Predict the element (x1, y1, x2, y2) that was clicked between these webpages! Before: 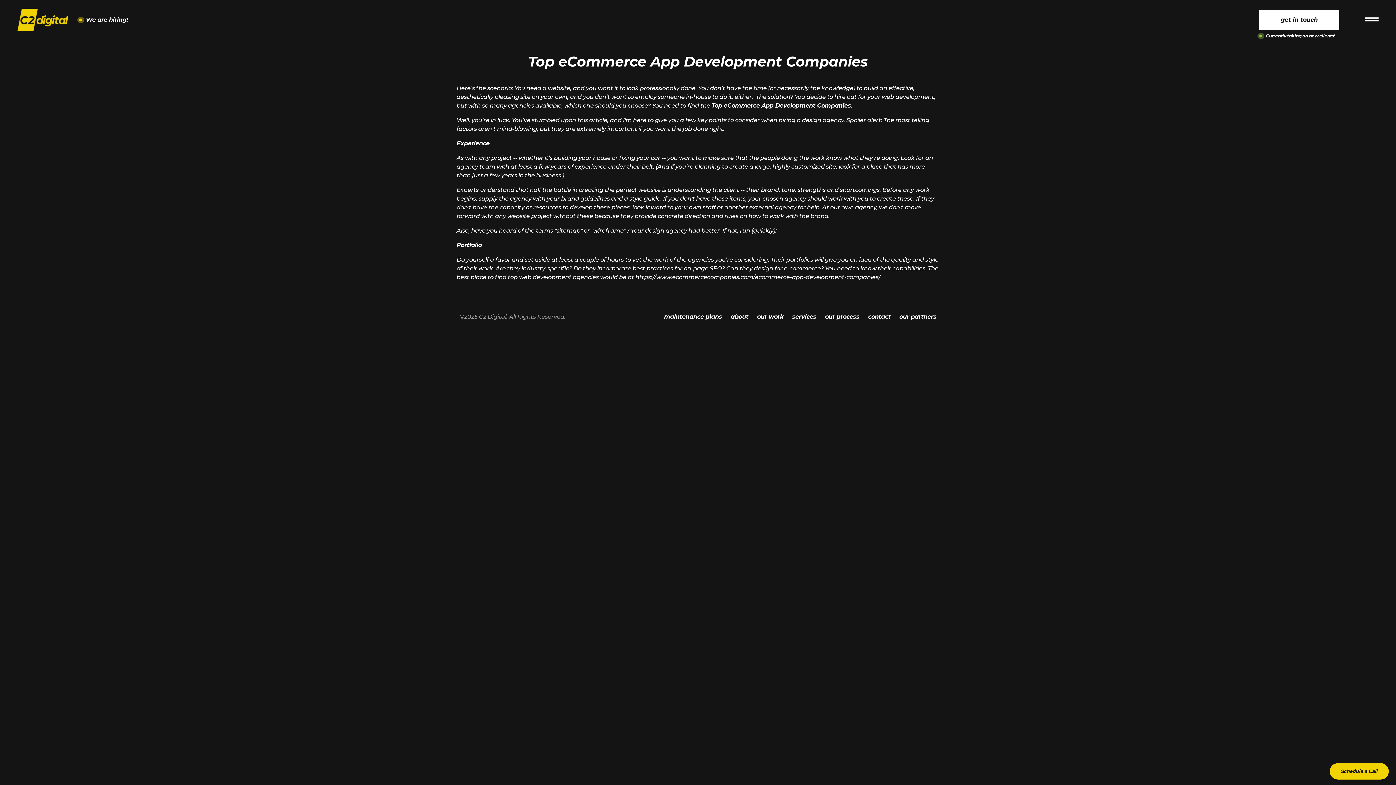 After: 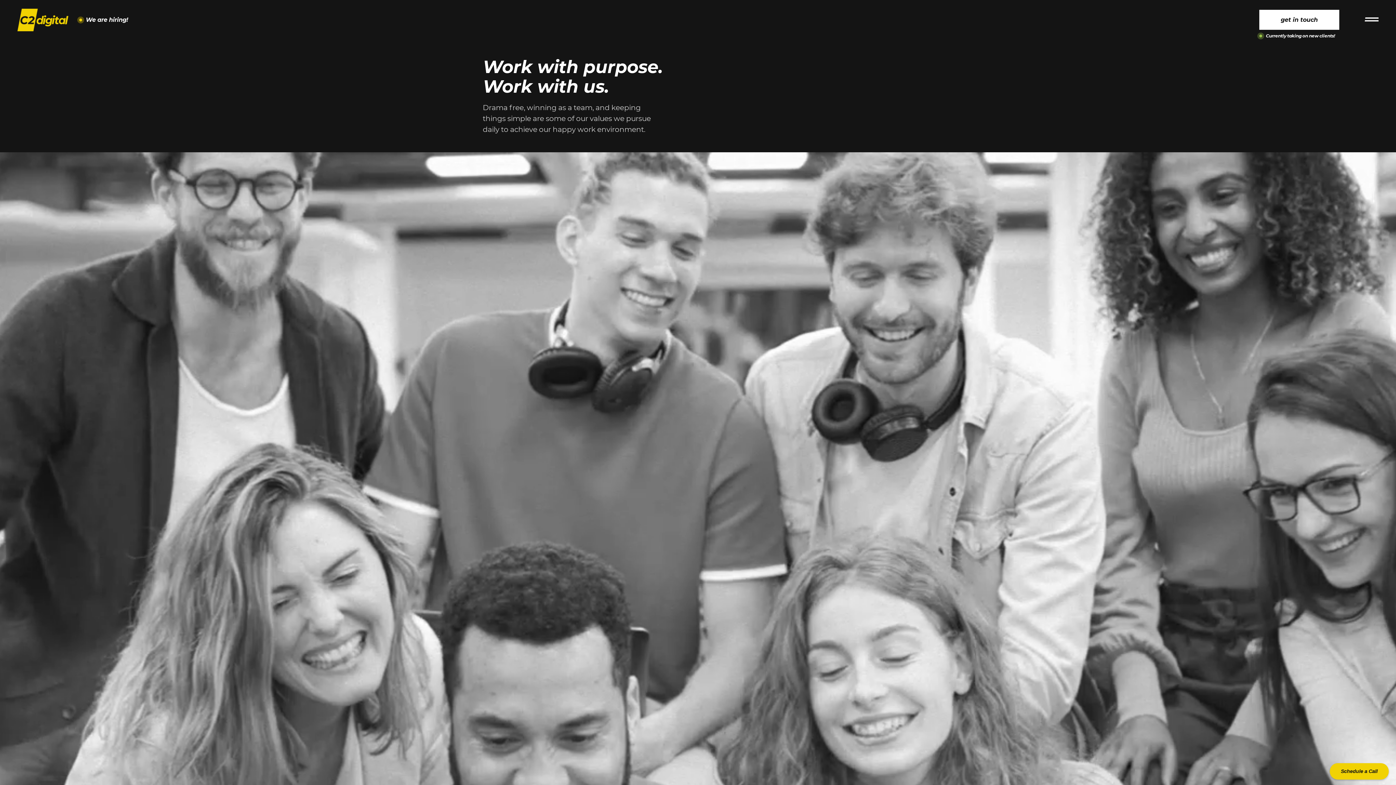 Action: label: We are hiring! bbox: (79, 15, 128, 24)